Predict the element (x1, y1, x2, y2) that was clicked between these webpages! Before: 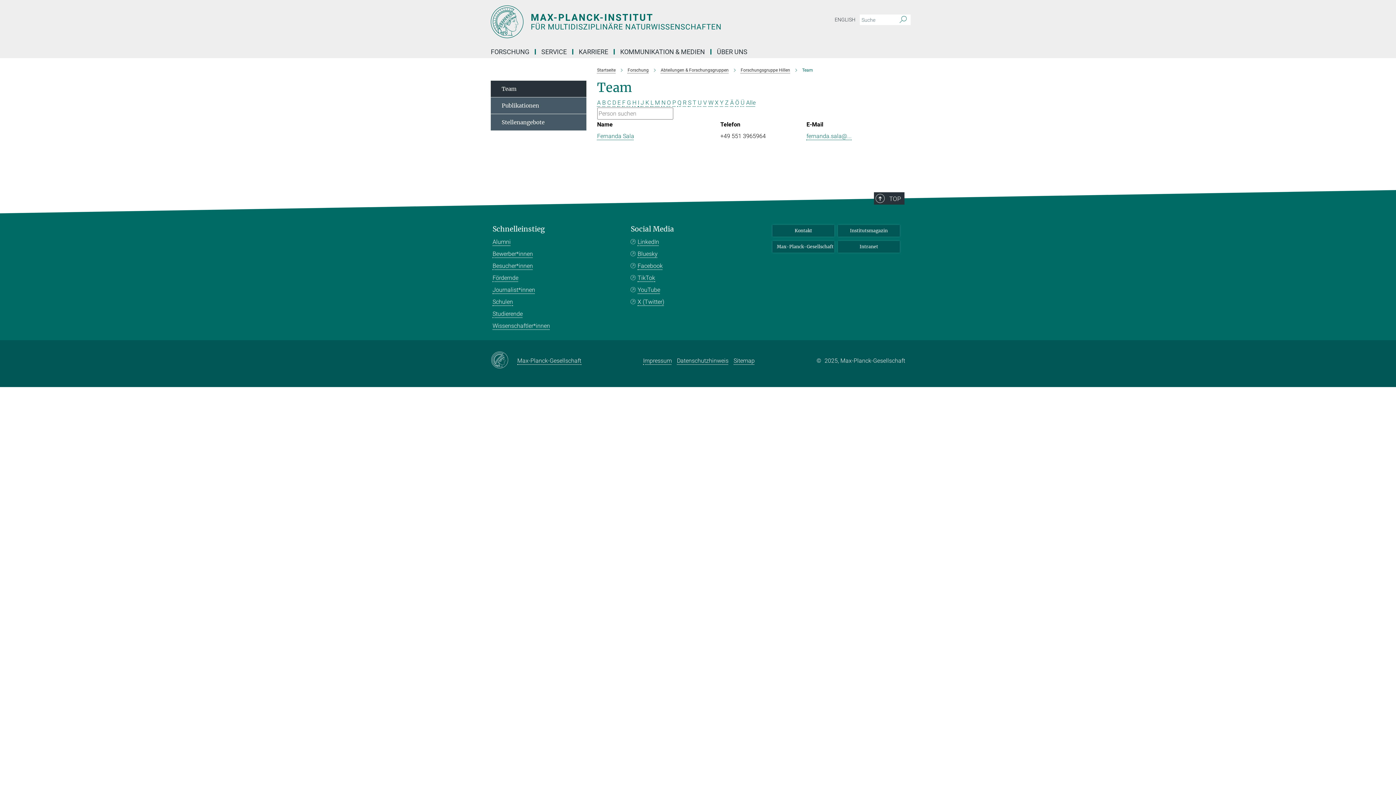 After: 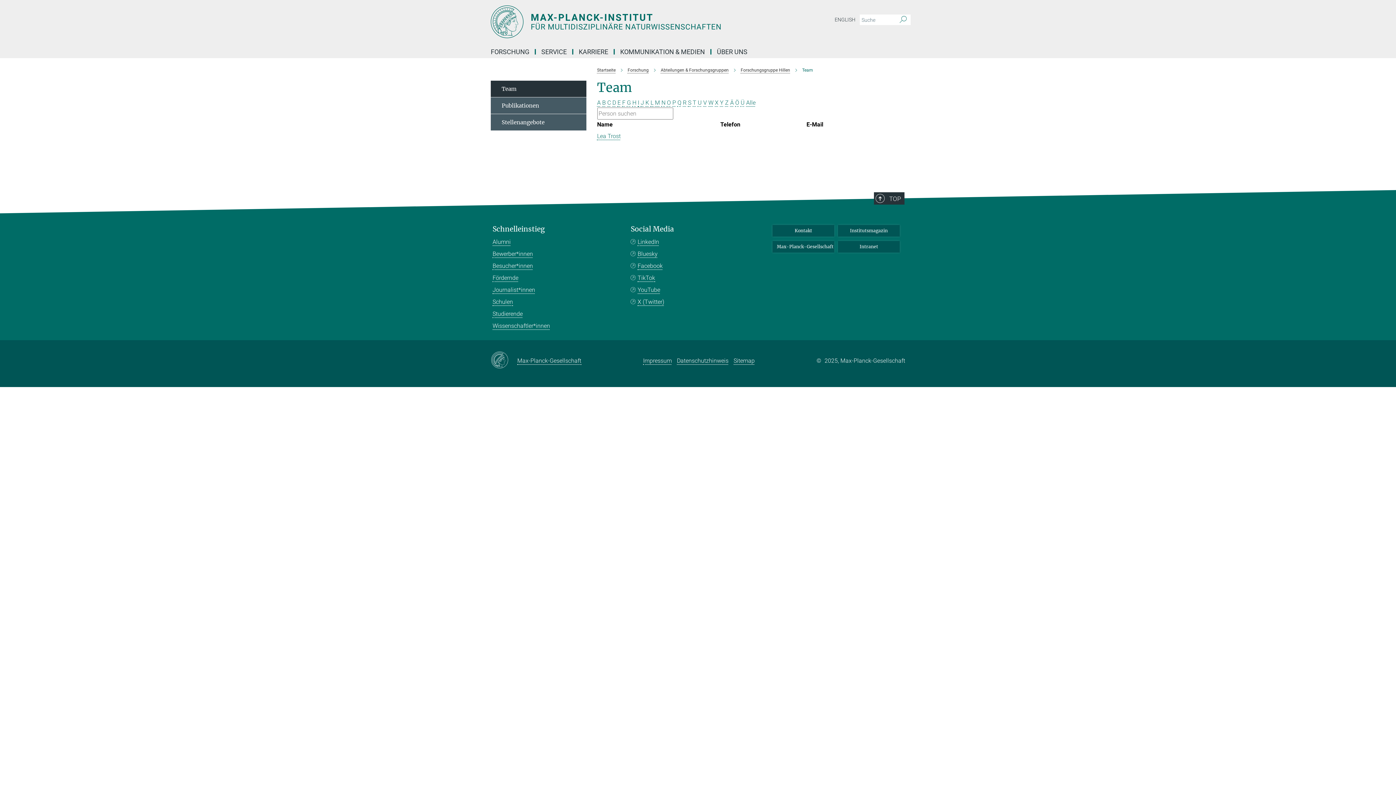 Action: bbox: (692, 99, 696, 106) label: T